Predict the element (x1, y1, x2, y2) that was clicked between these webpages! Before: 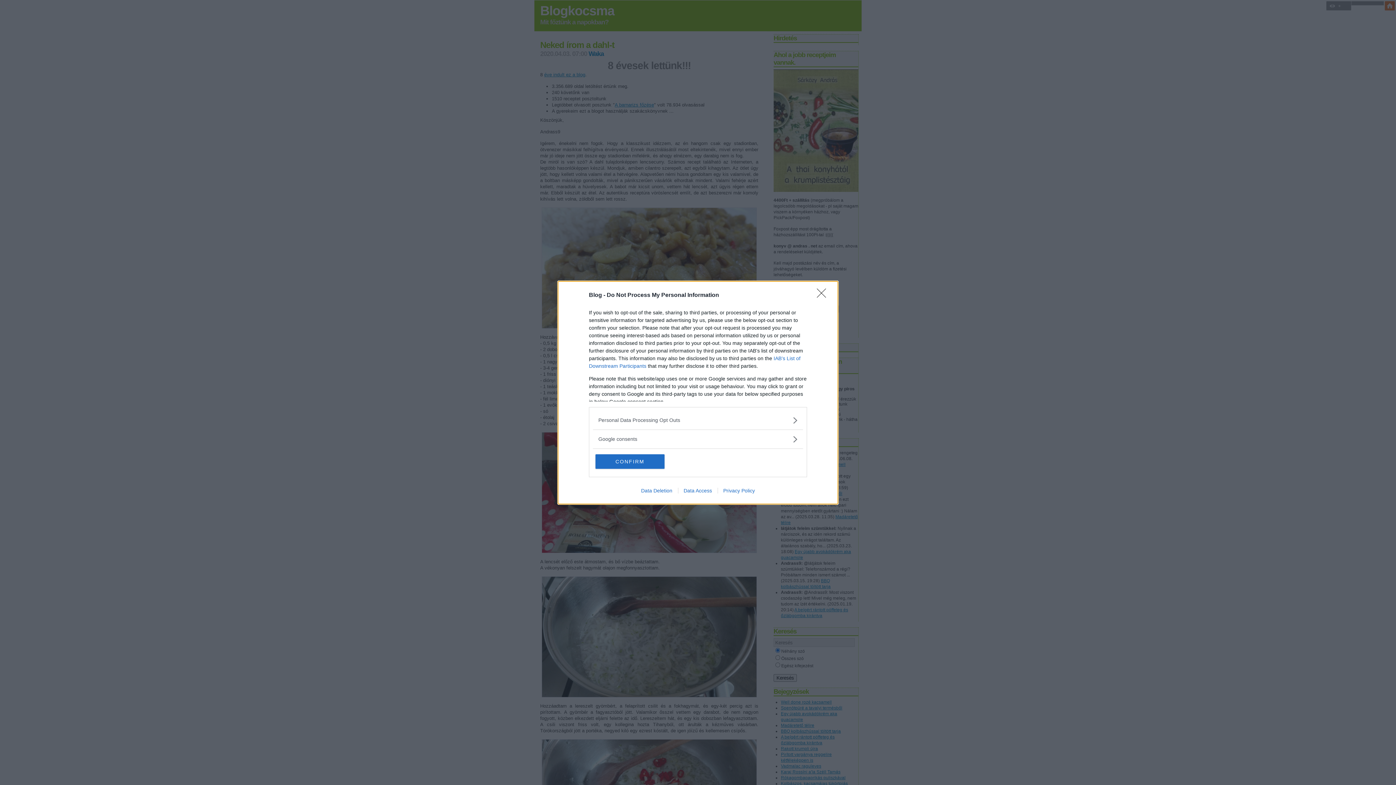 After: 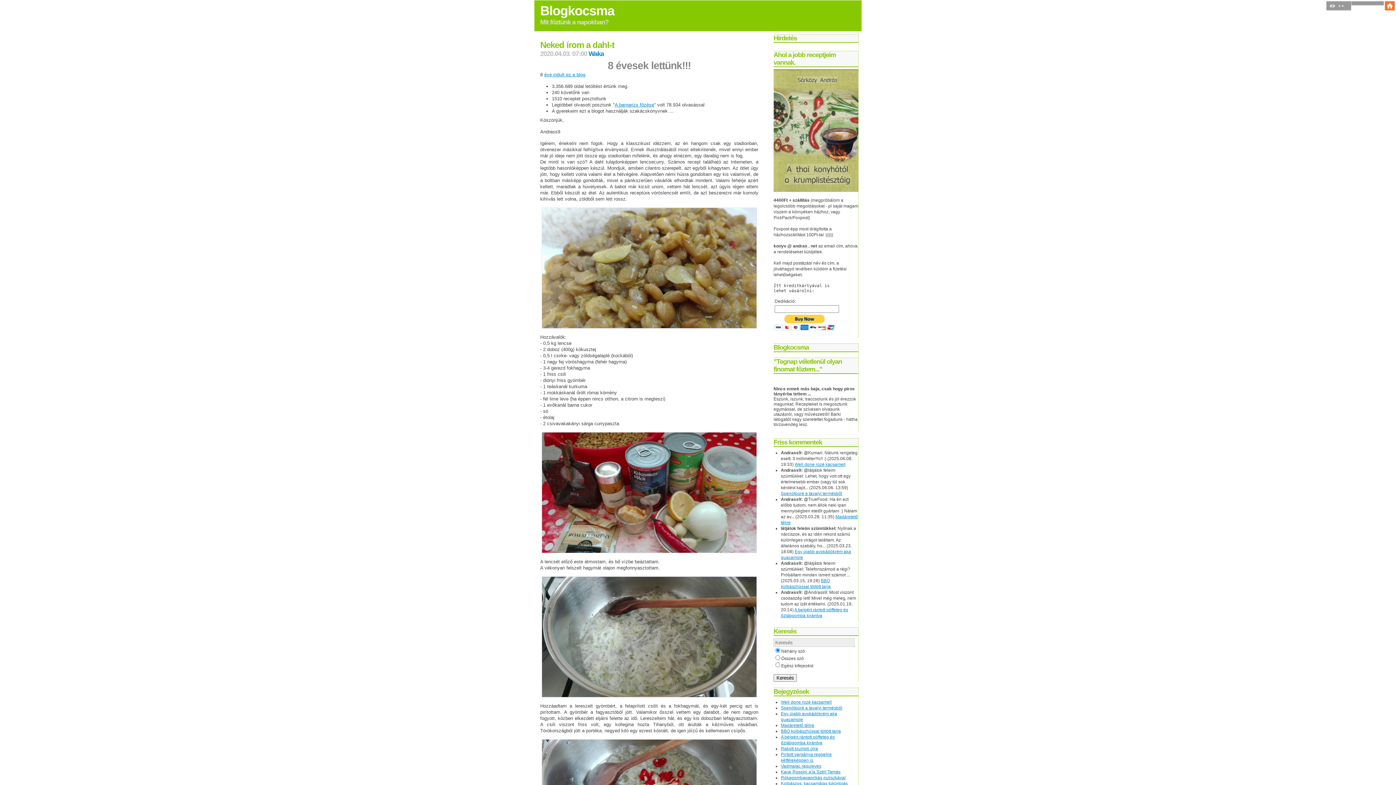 Action: label: Close bbox: (817, 288, 830, 302)